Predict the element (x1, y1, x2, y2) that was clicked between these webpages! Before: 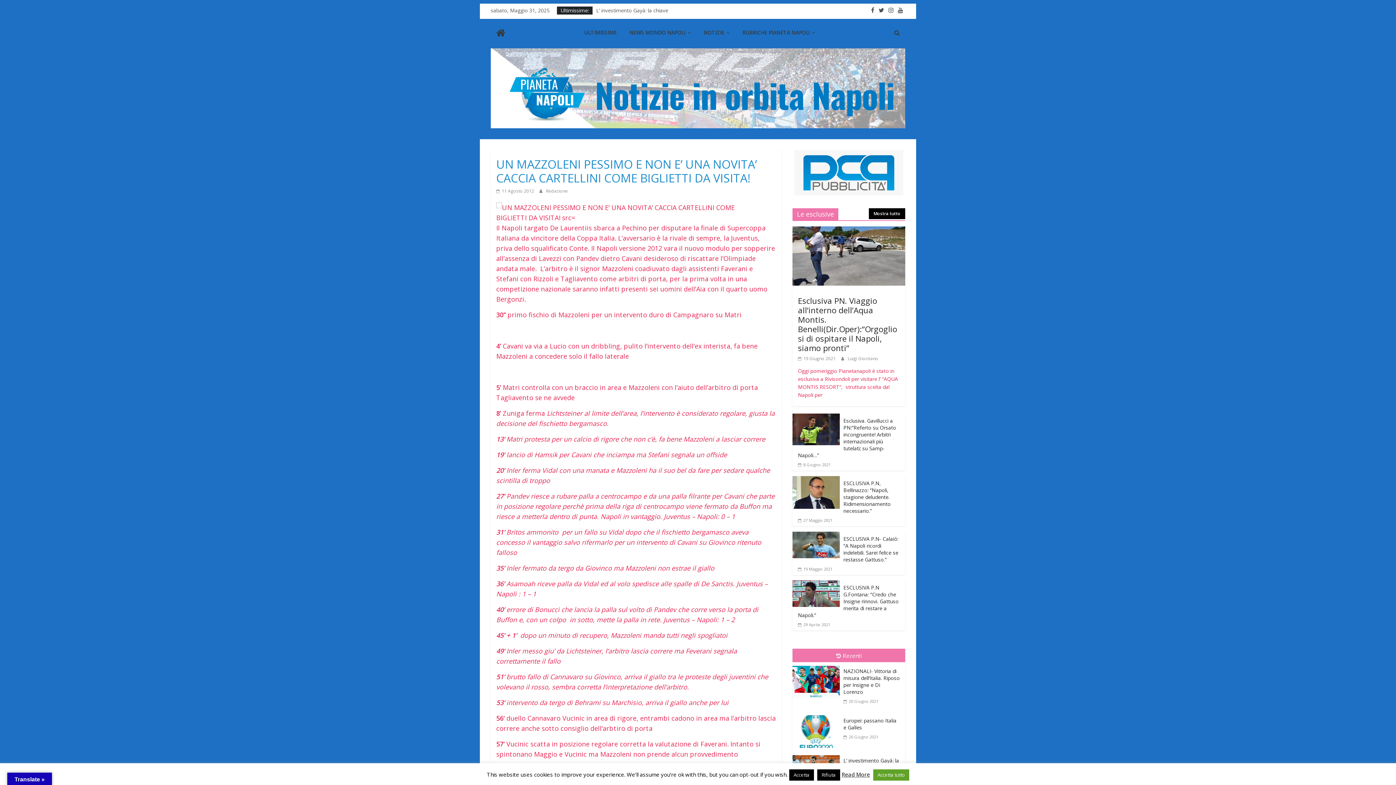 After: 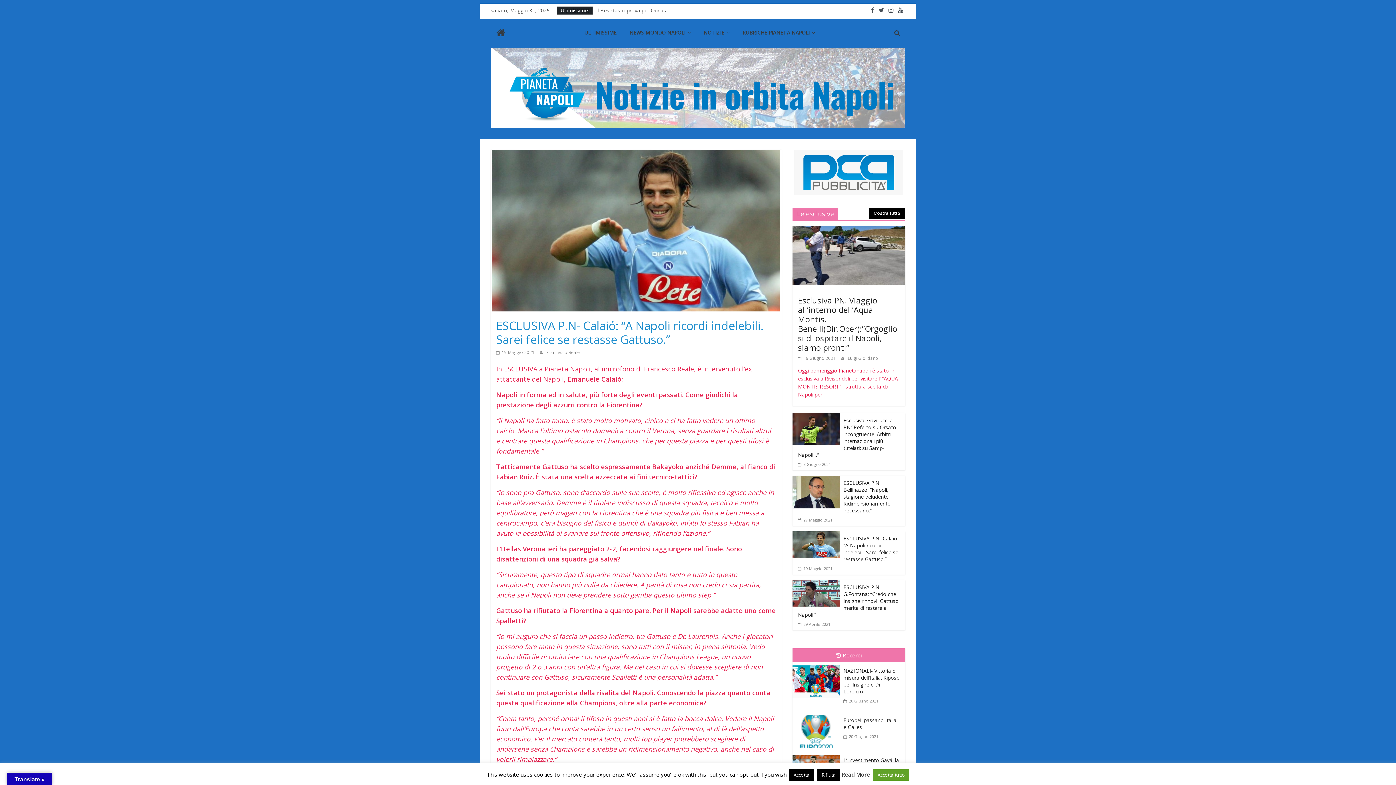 Action: label: ESCLUSIVA P.N- Calaió: “A Napoli ricordi indelebili. Sarei felice se restasse Gattuso.” bbox: (843, 535, 898, 563)